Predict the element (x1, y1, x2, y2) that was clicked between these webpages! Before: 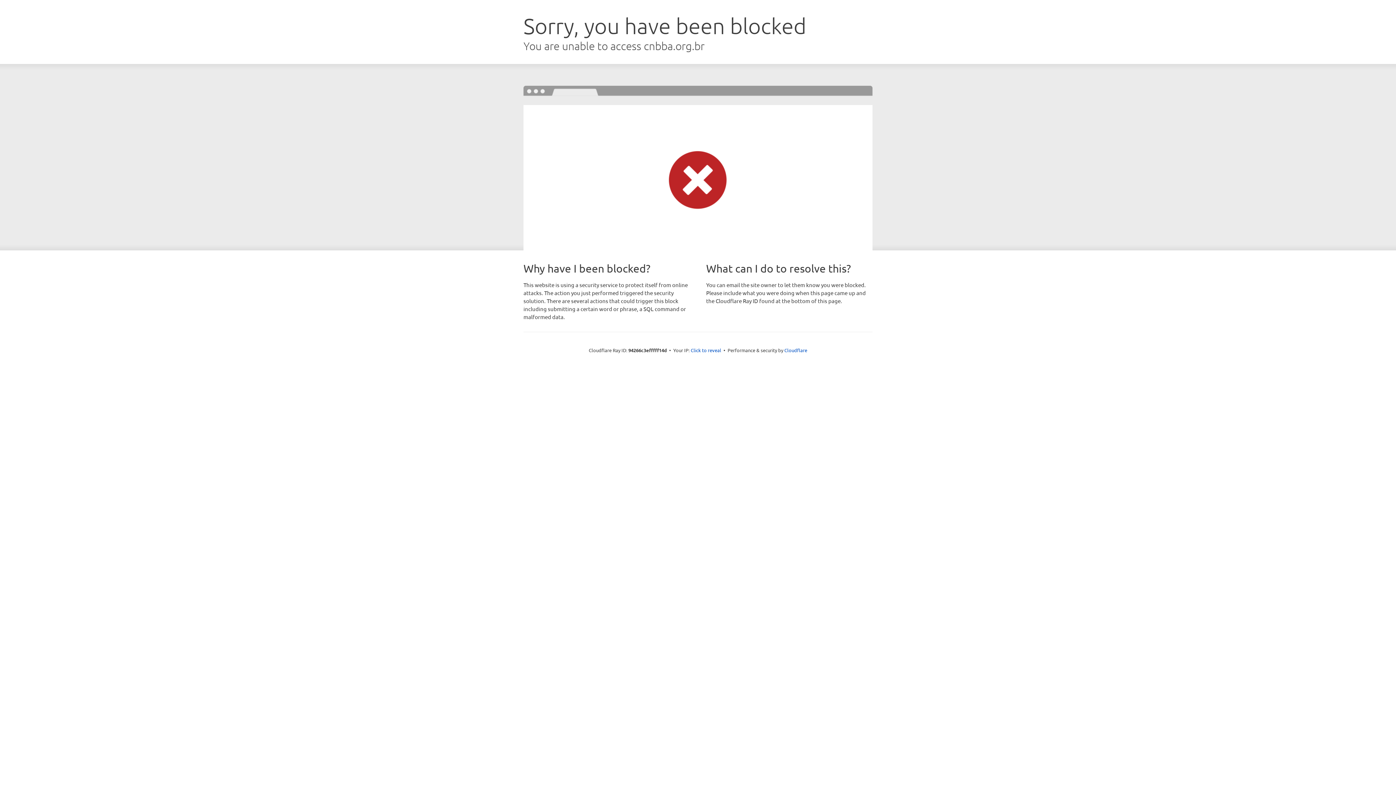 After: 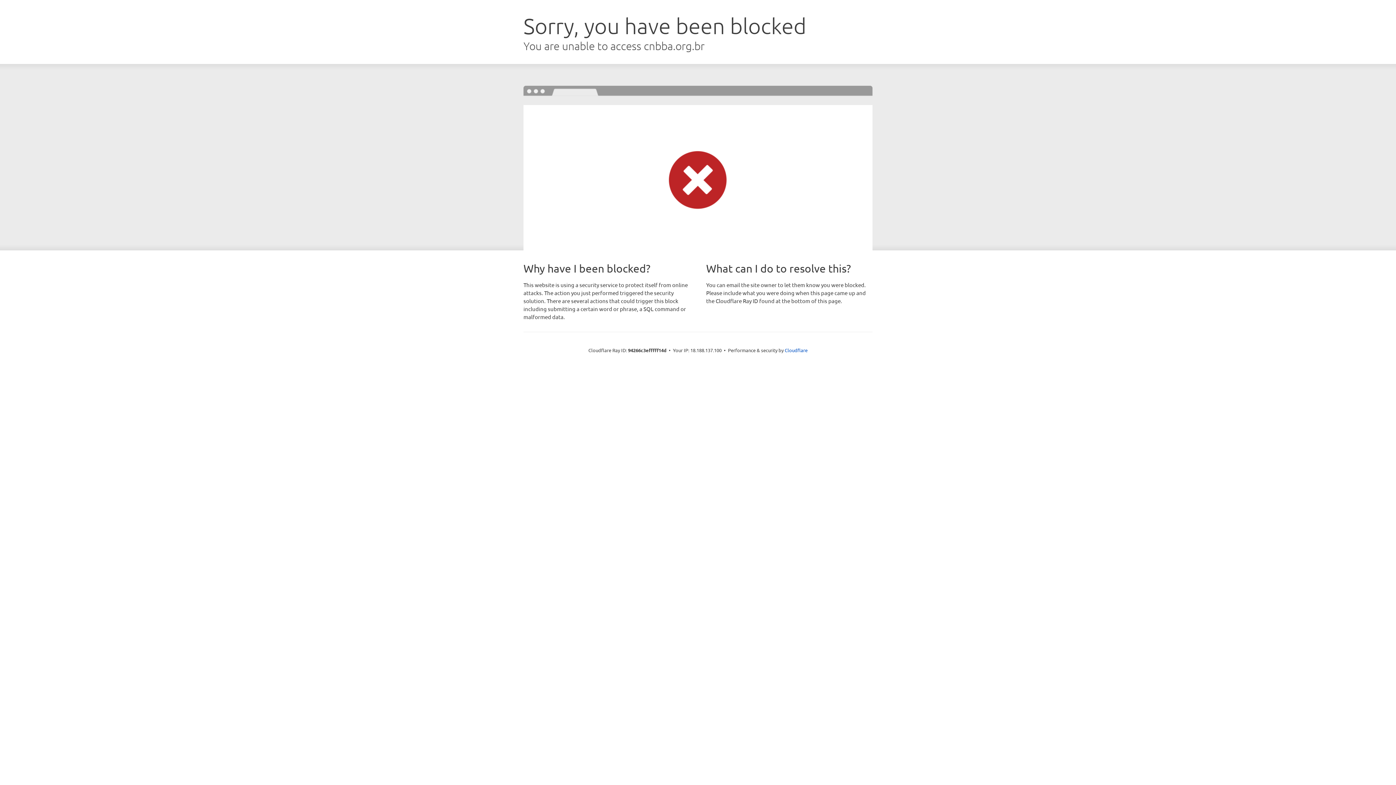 Action: label: Click to reveal bbox: (690, 346, 721, 353)